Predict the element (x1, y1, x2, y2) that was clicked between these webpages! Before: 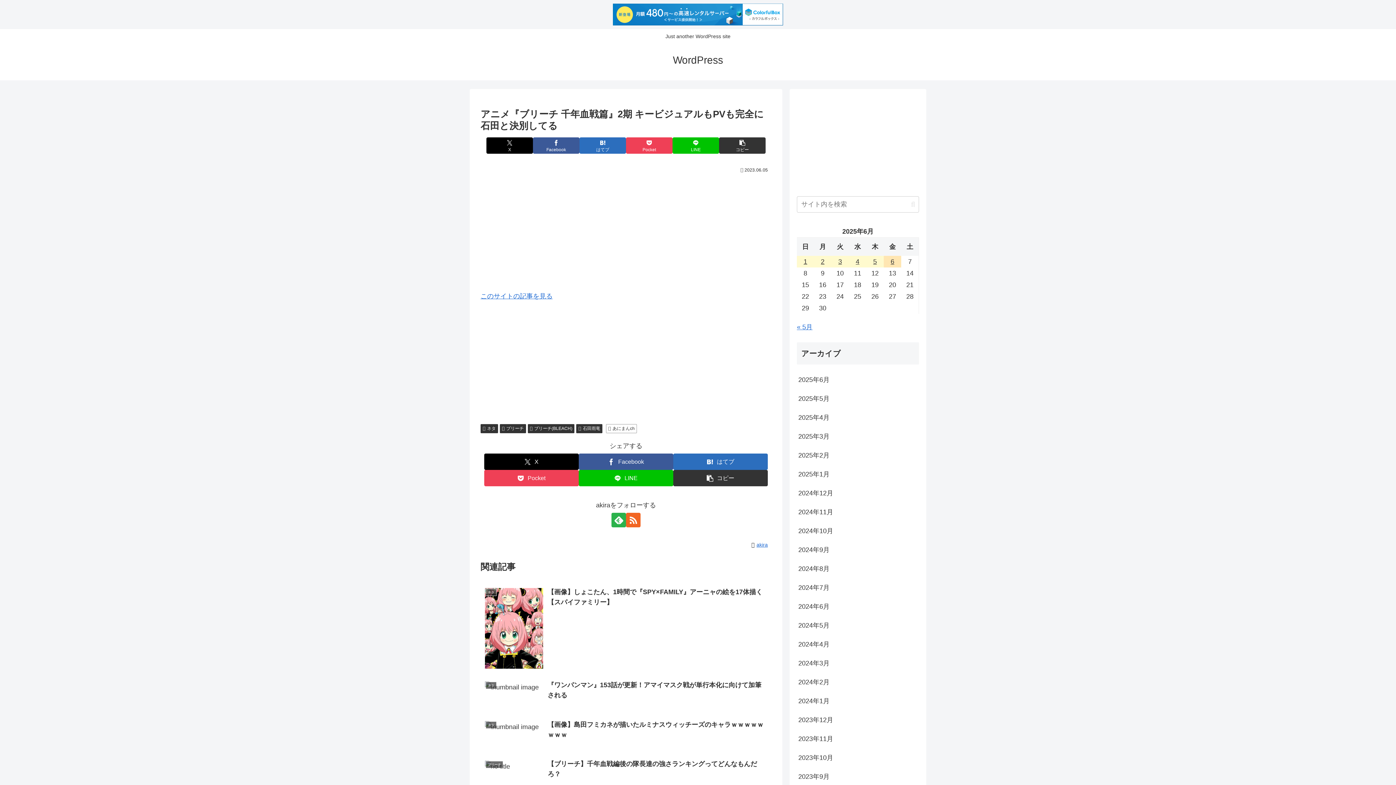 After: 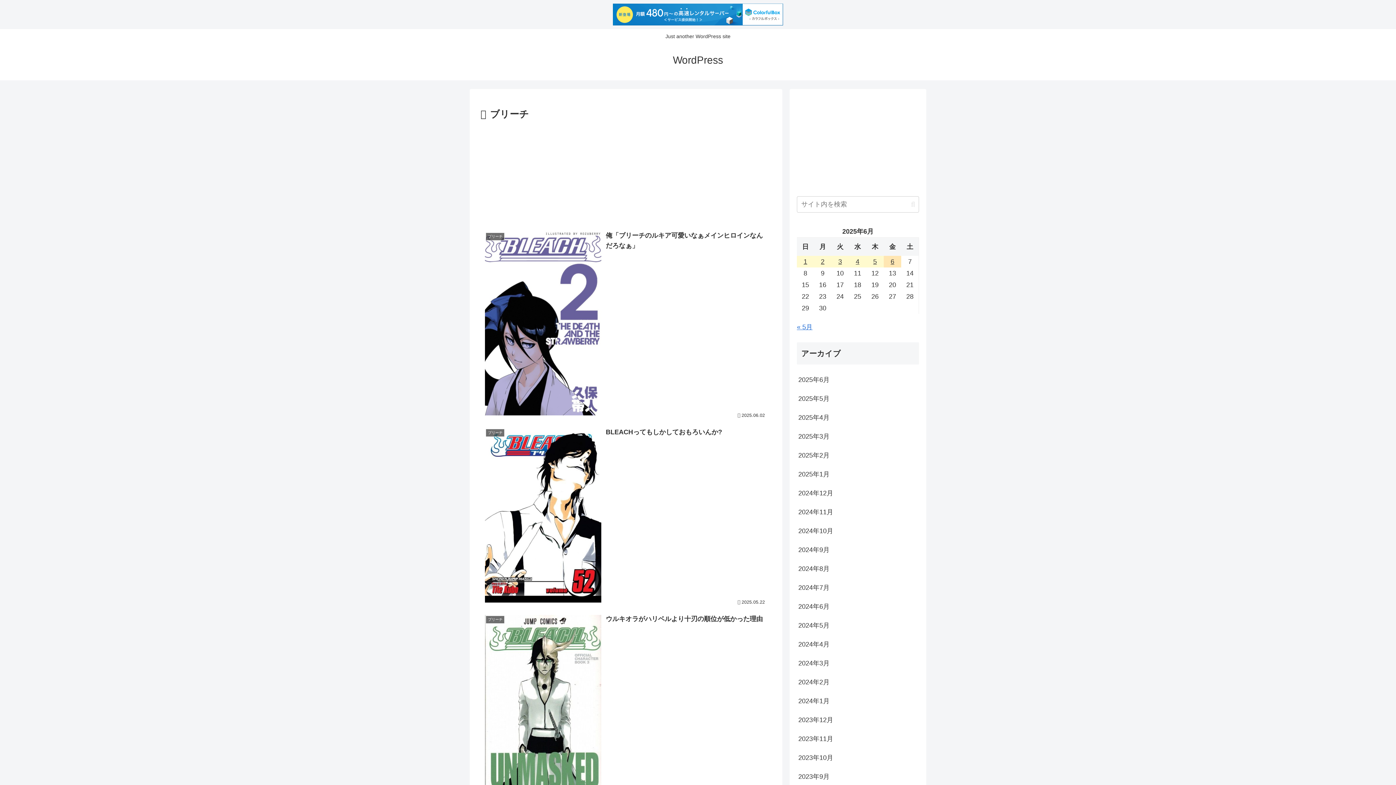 Action: bbox: (499, 424, 526, 433) label: ブリーチ